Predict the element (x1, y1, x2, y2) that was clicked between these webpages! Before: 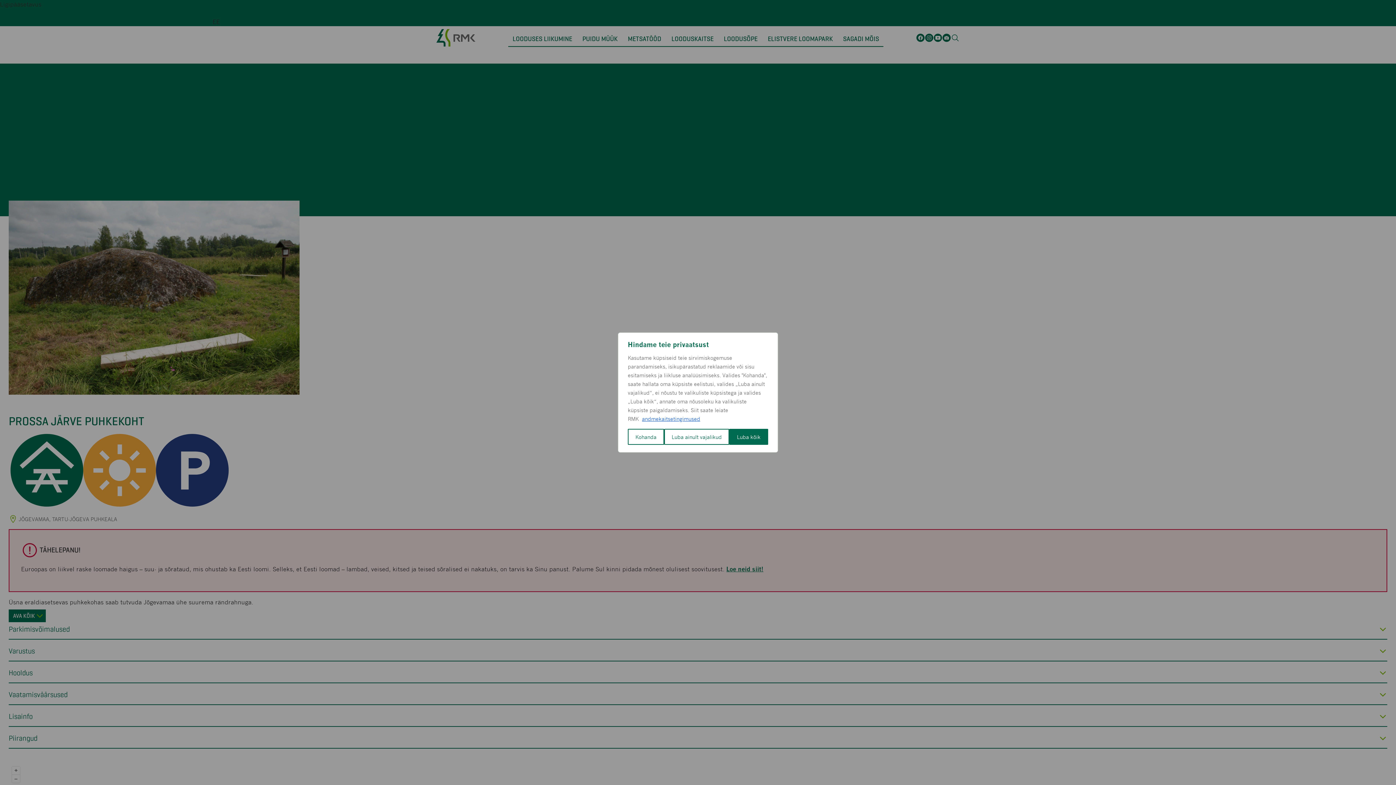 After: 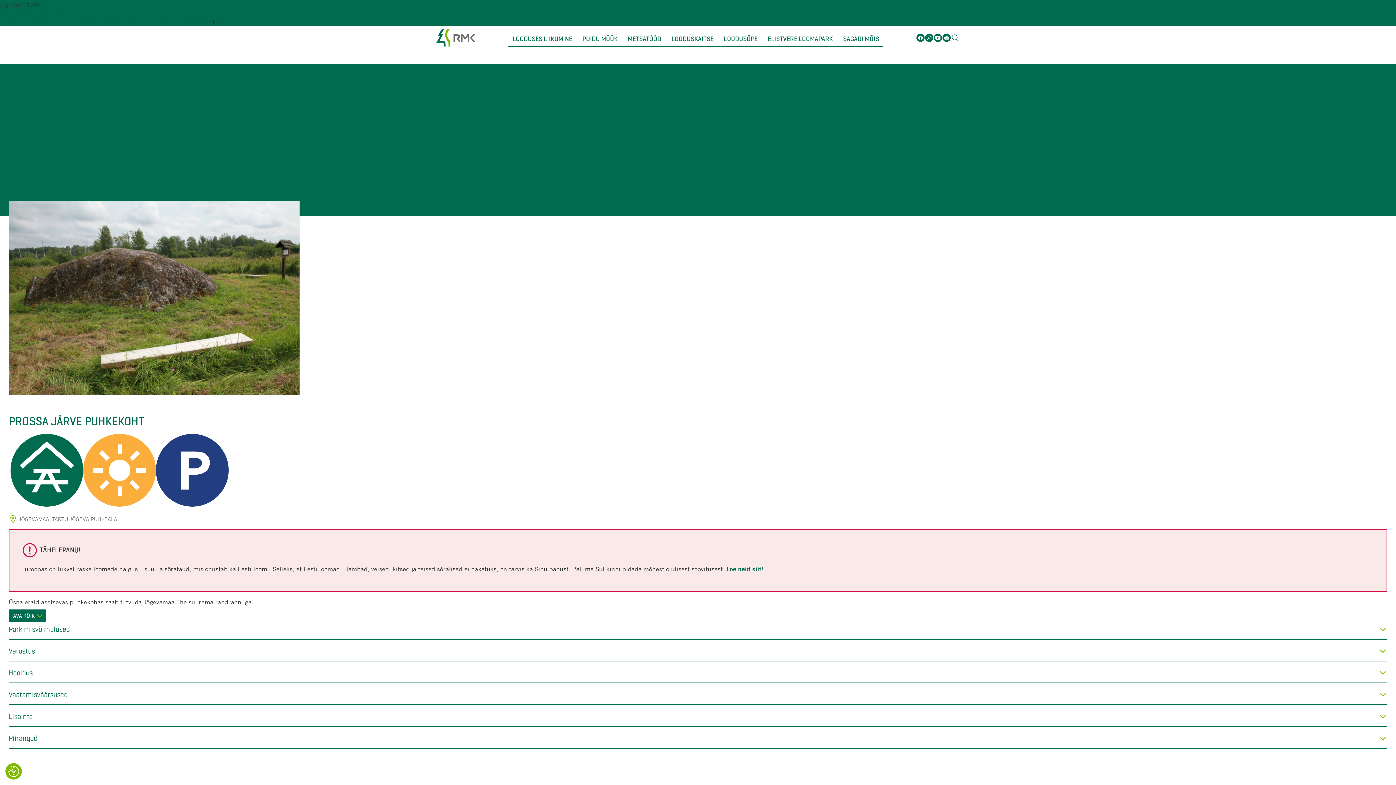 Action: bbox: (729, 429, 768, 445) label: Luba kõik